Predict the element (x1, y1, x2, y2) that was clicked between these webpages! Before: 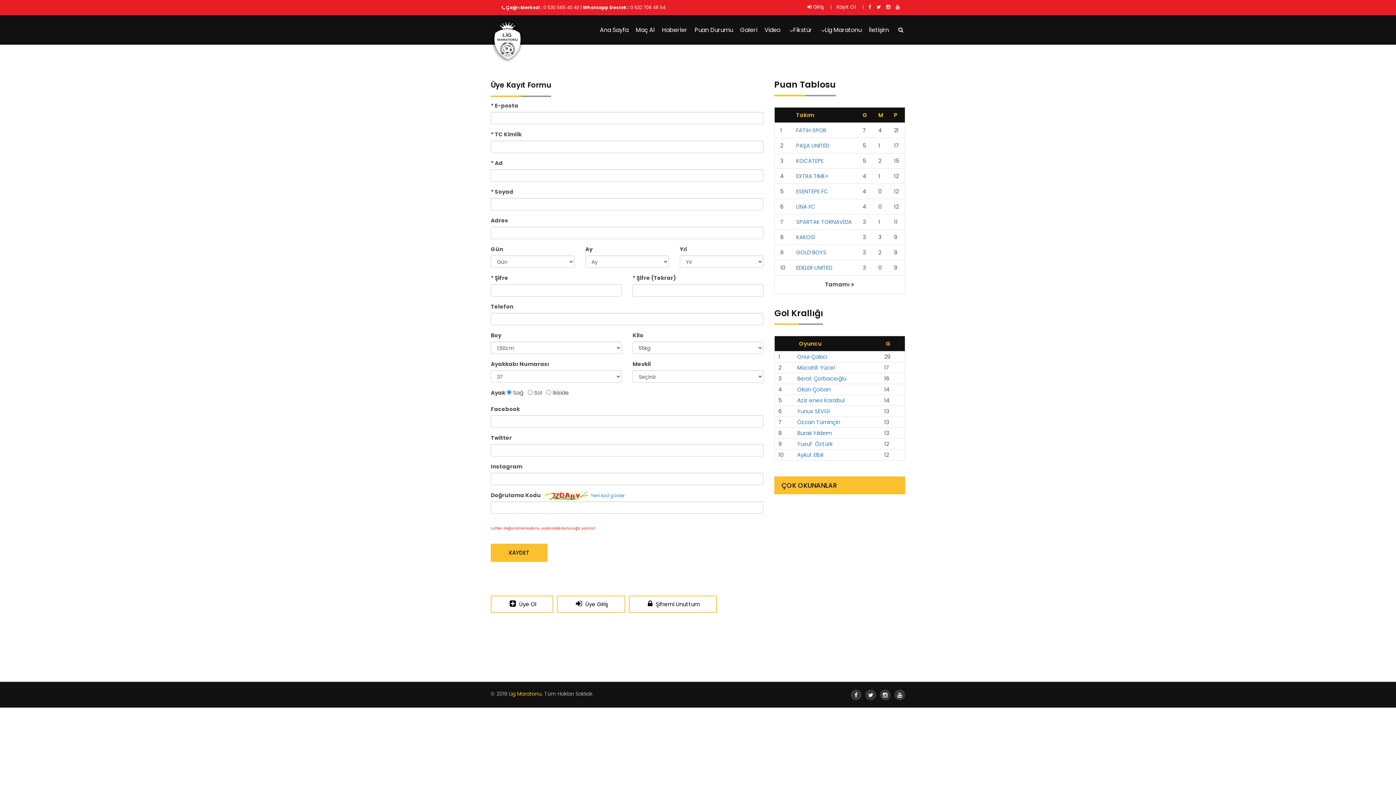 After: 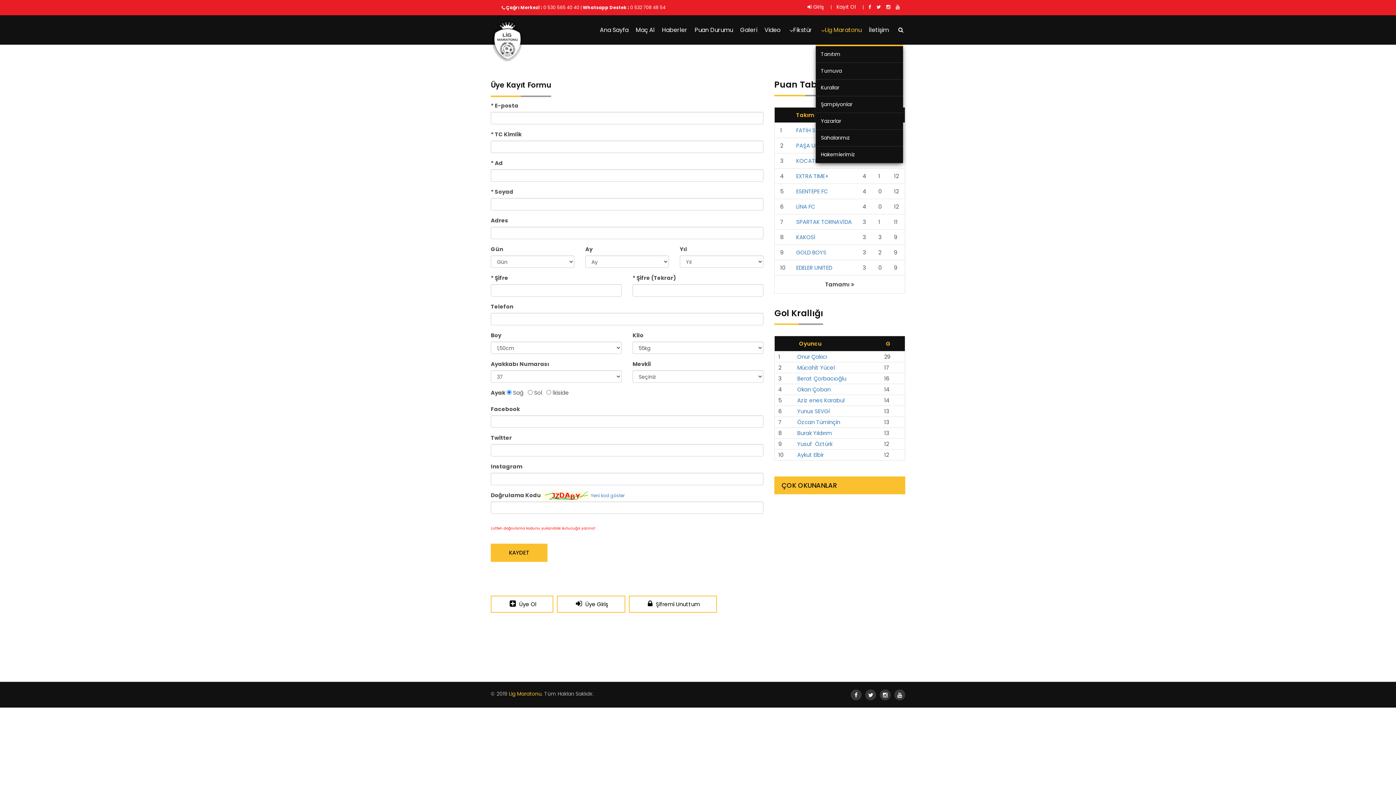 Action: bbox: (816, 15, 865, 44) label: Lig Maratonu